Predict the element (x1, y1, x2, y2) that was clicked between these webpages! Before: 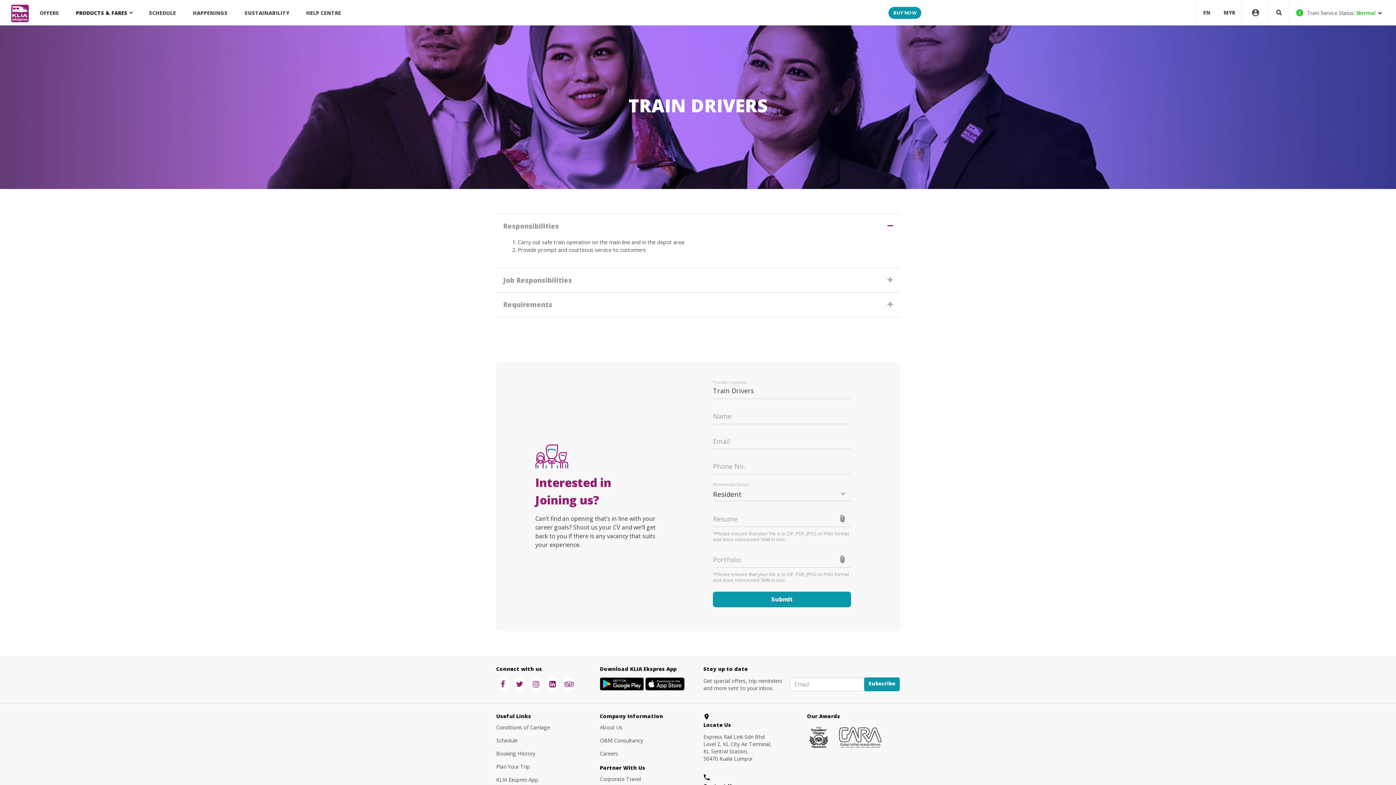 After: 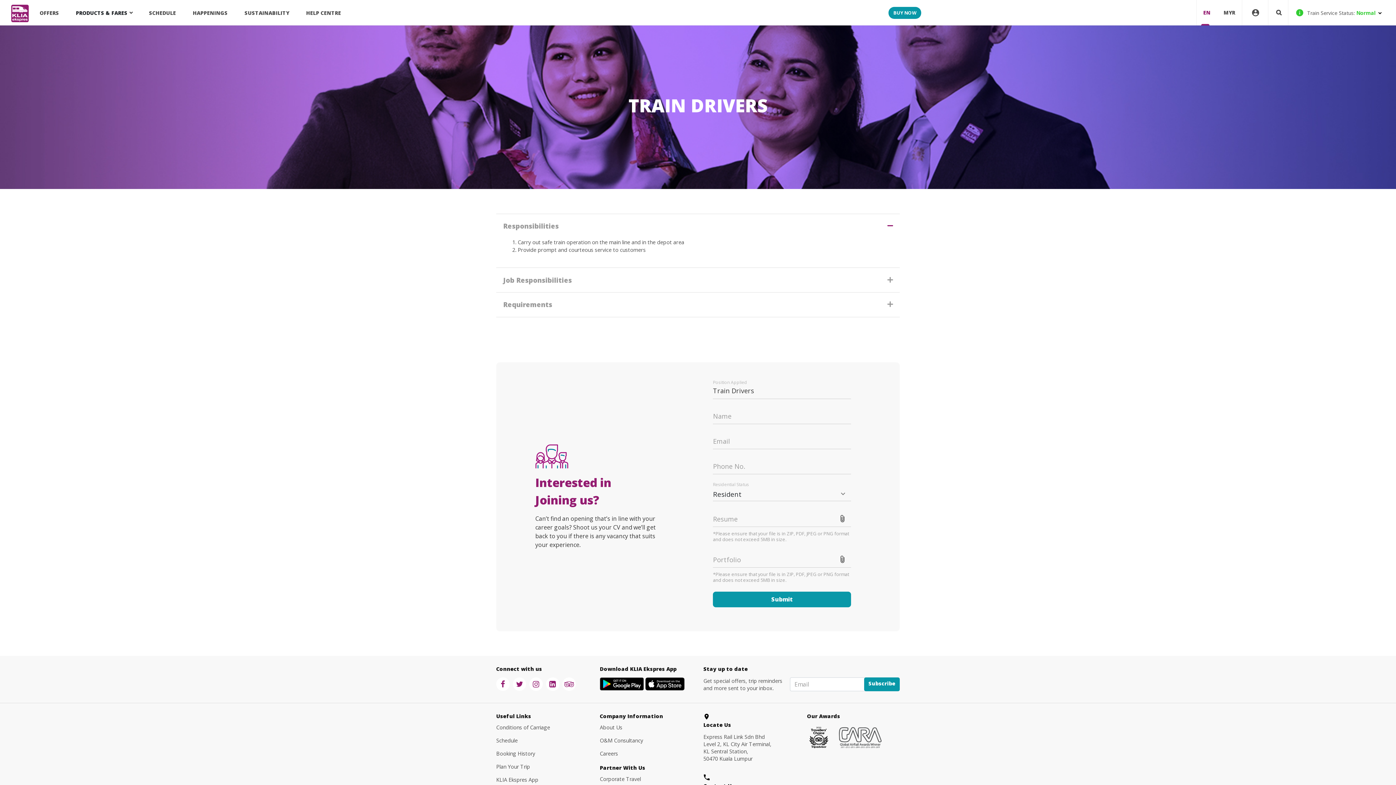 Action: bbox: (1200, 5, 1213, 19) label: EN